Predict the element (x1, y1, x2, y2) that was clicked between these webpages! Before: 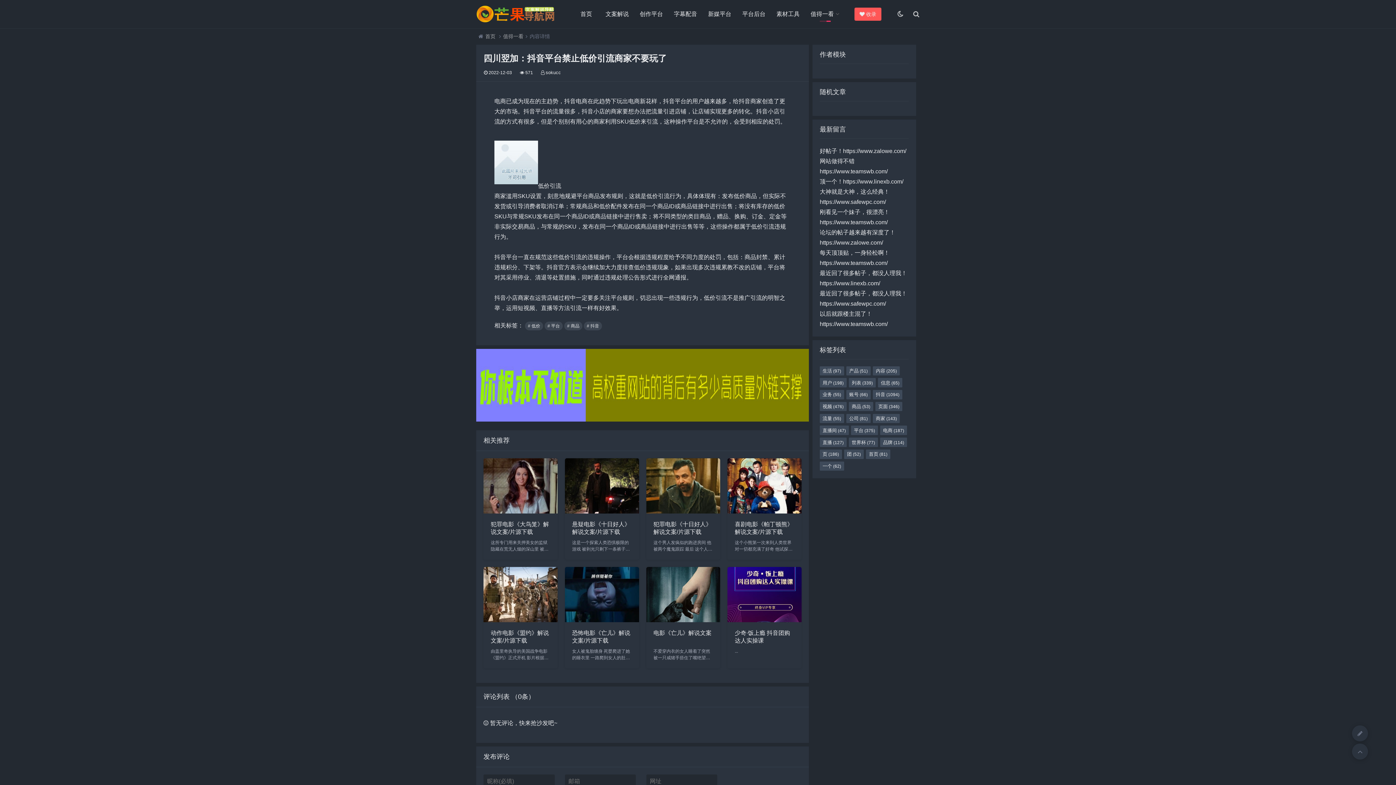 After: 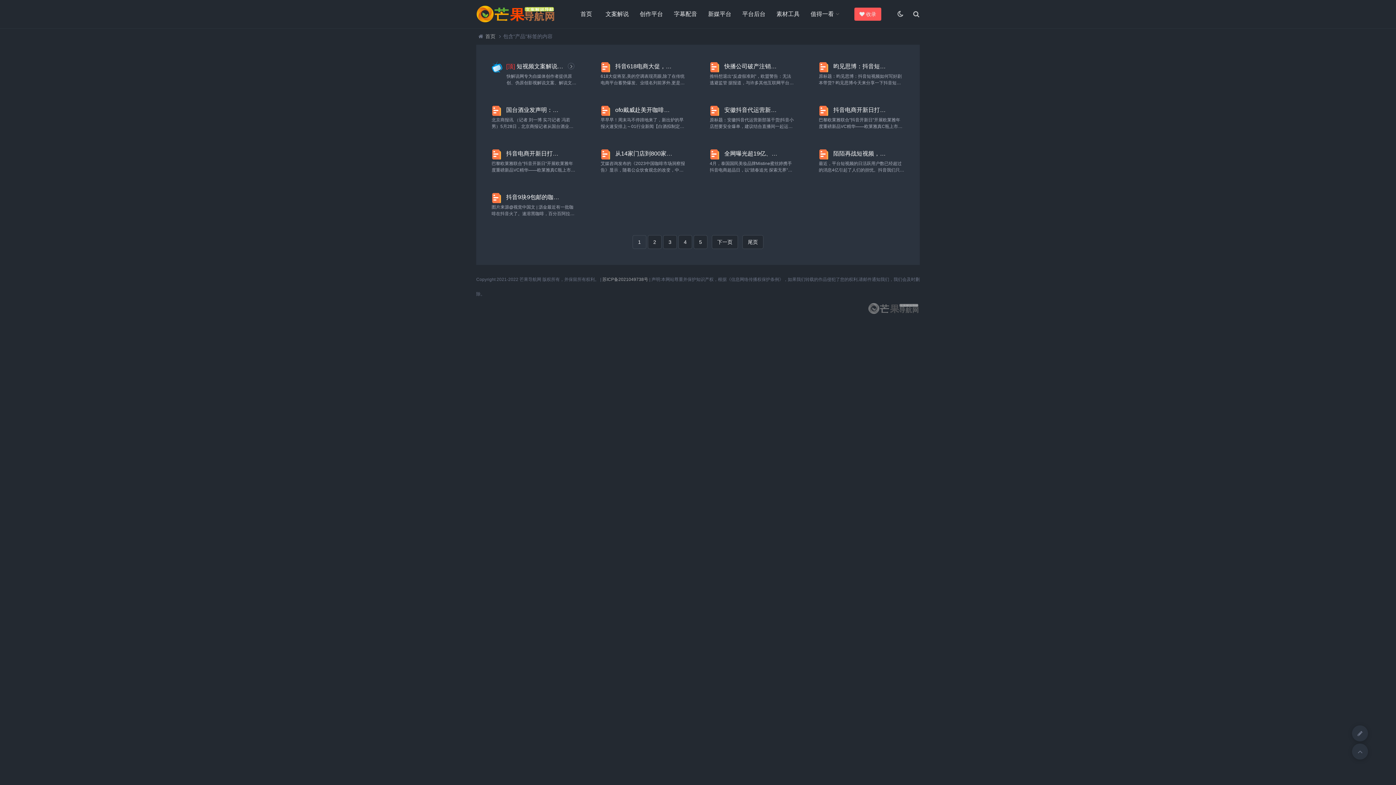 Action: bbox: (846, 366, 870, 375) label: 产品 (51)